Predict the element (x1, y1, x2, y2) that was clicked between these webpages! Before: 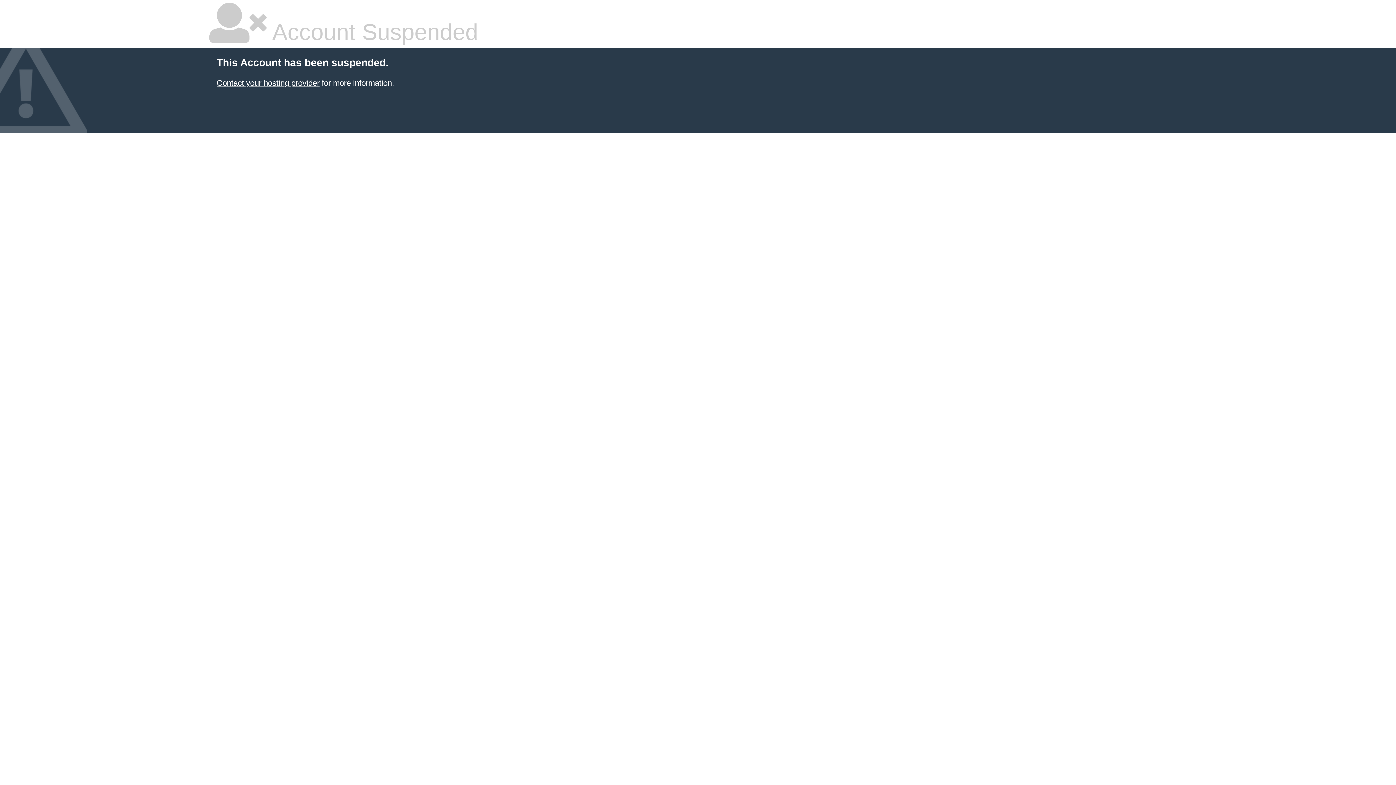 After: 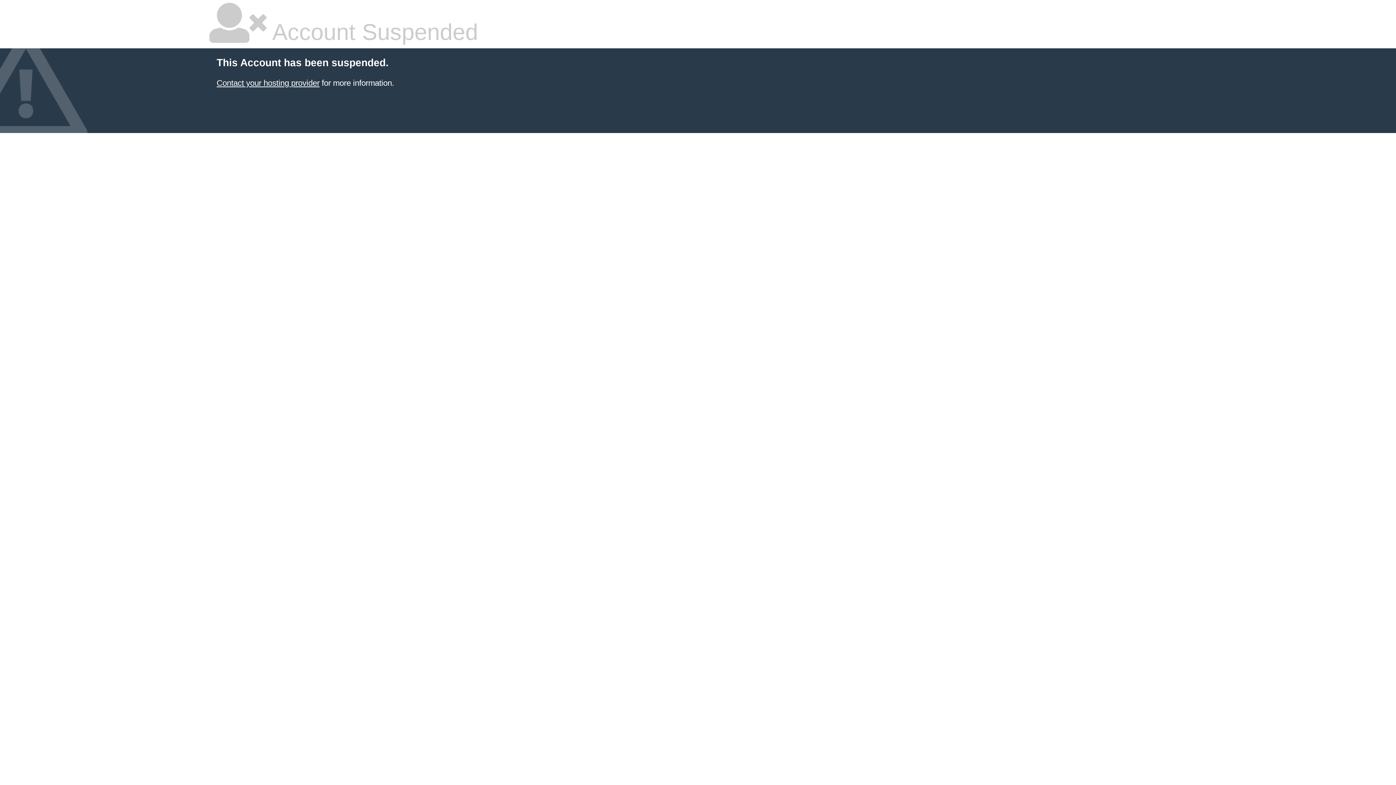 Action: bbox: (216, 78, 319, 87) label: Contact your hosting provider